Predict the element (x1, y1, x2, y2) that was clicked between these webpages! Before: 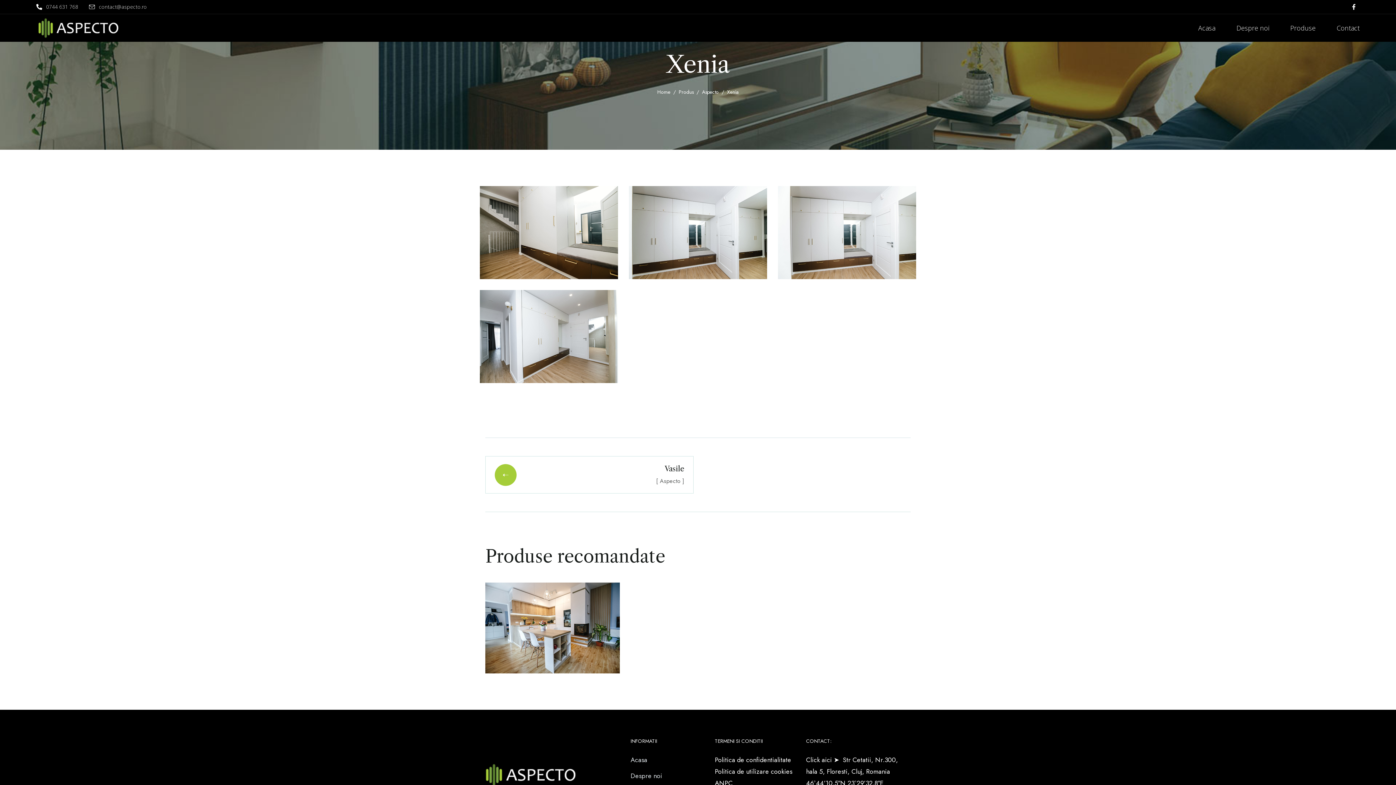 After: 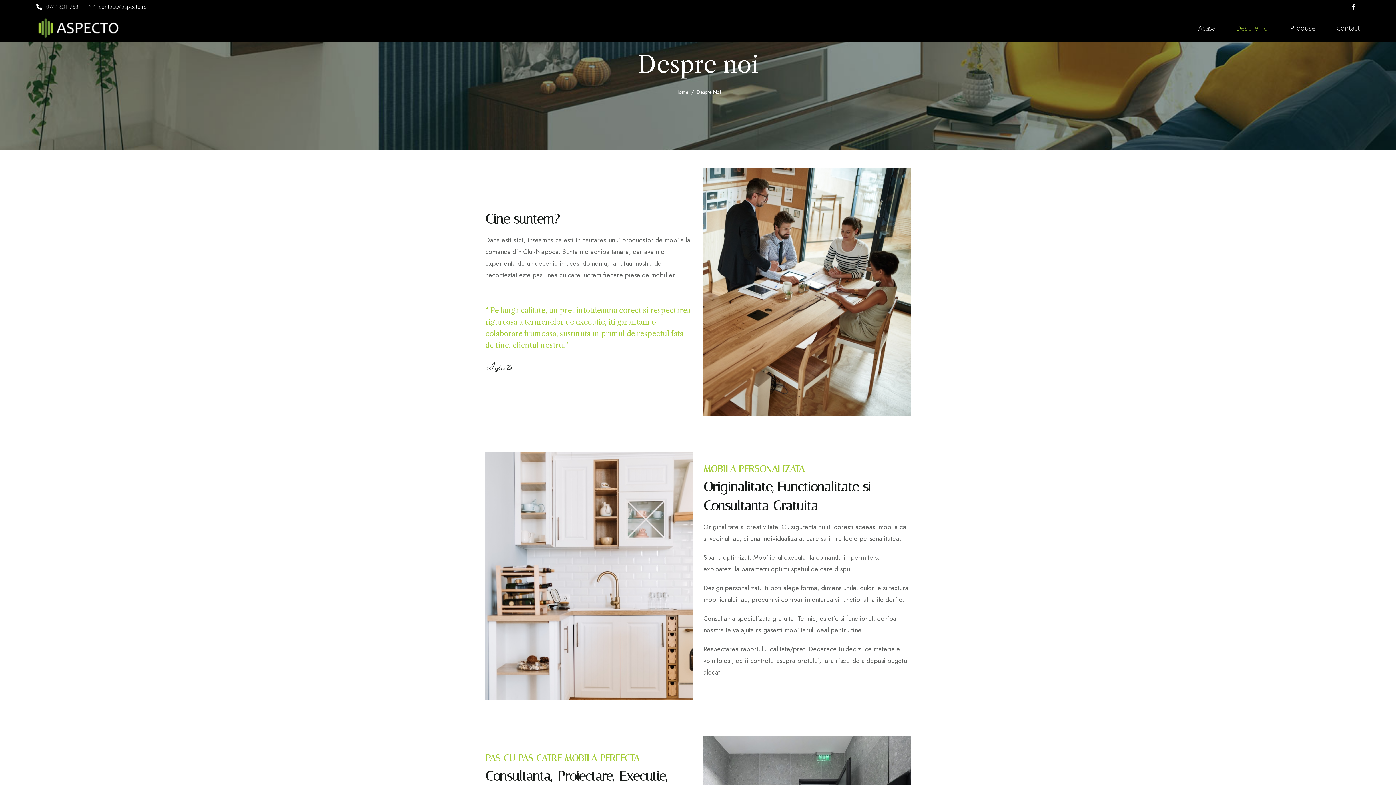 Action: bbox: (1236, 14, 1269, 41) label: Despre noi